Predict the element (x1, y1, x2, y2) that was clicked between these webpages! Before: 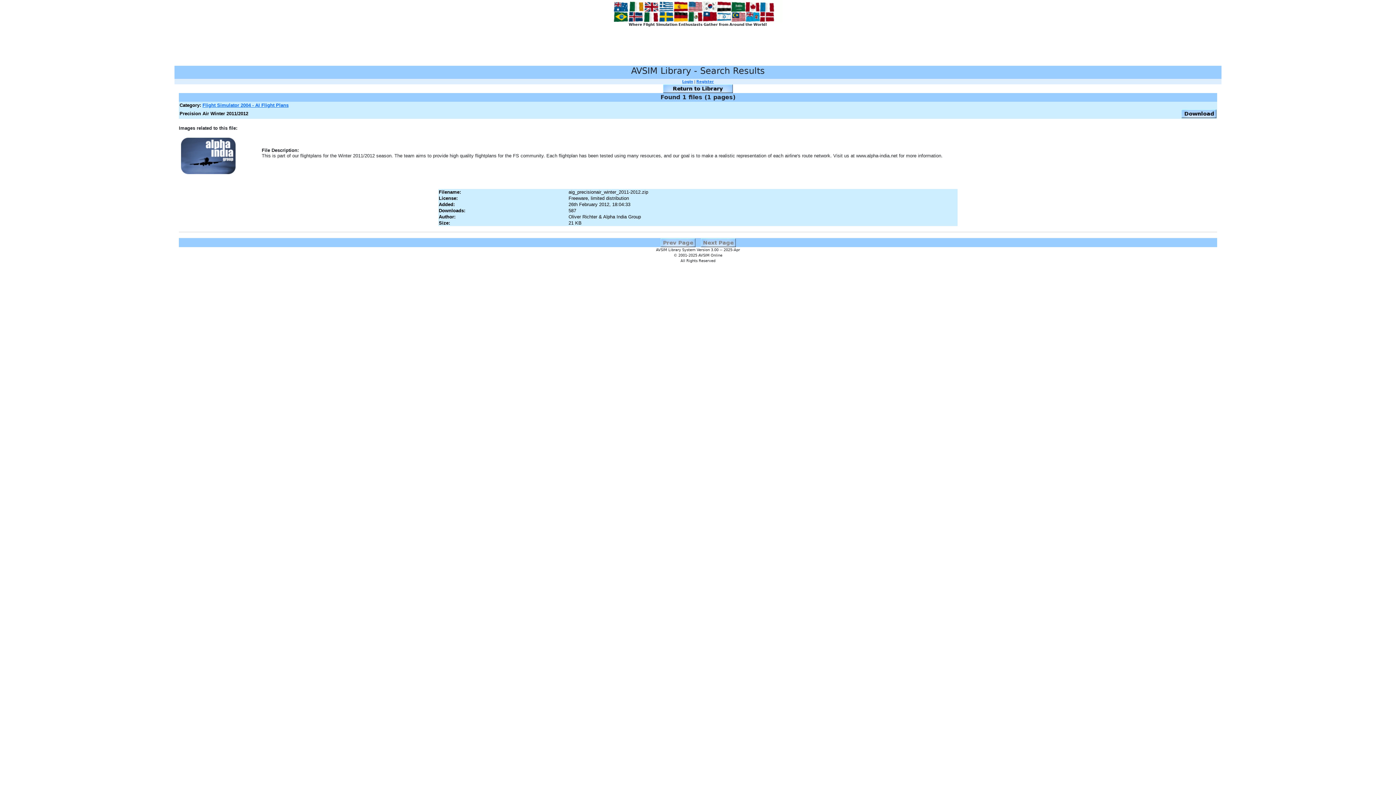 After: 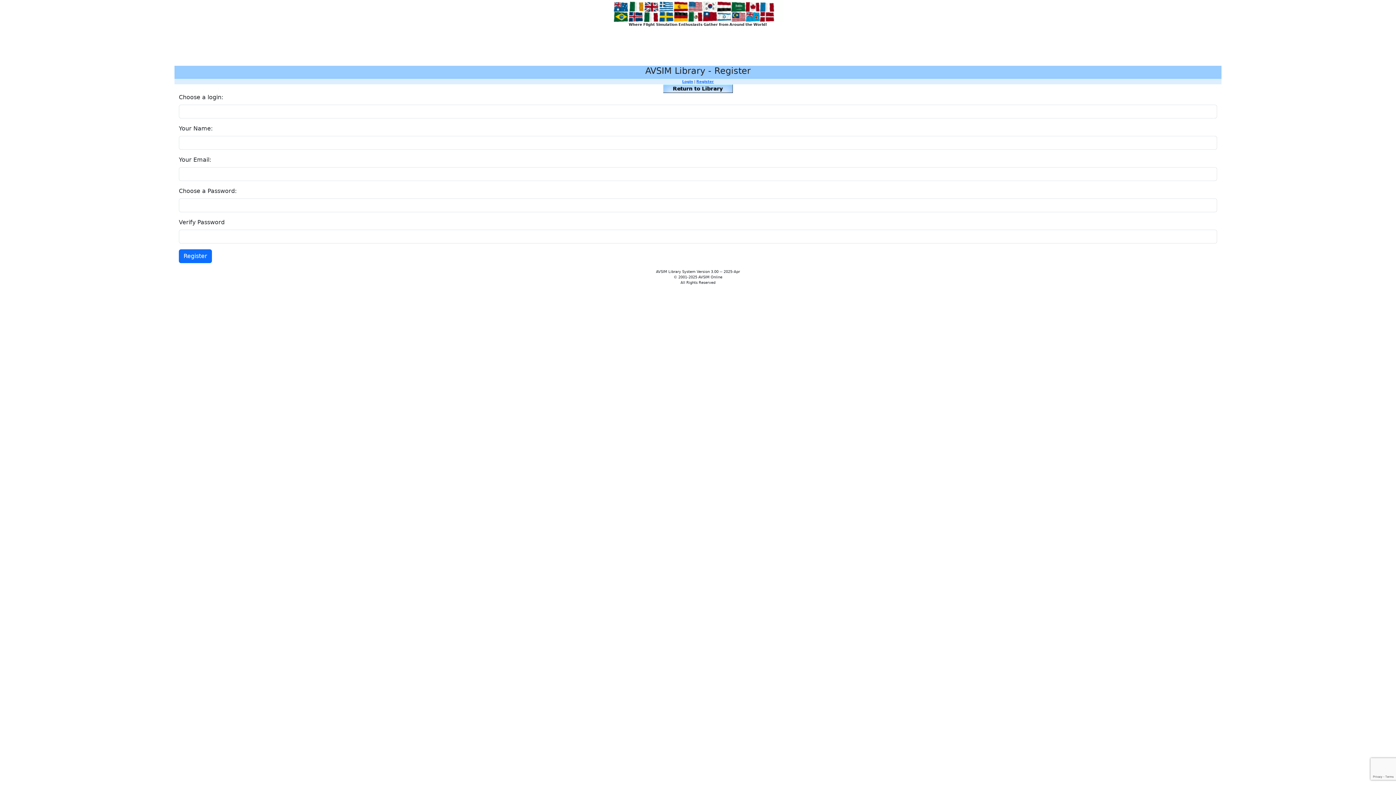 Action: bbox: (696, 79, 714, 83) label: Register